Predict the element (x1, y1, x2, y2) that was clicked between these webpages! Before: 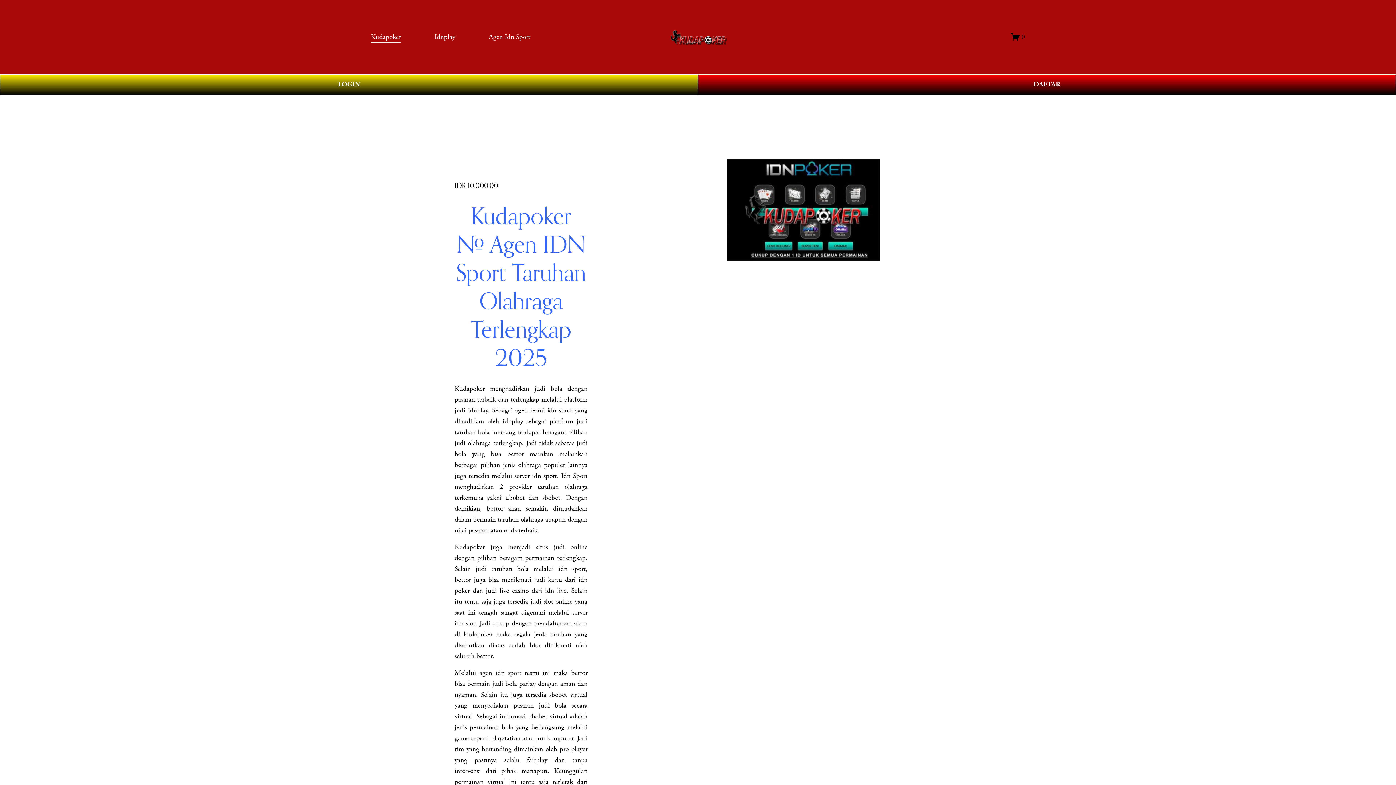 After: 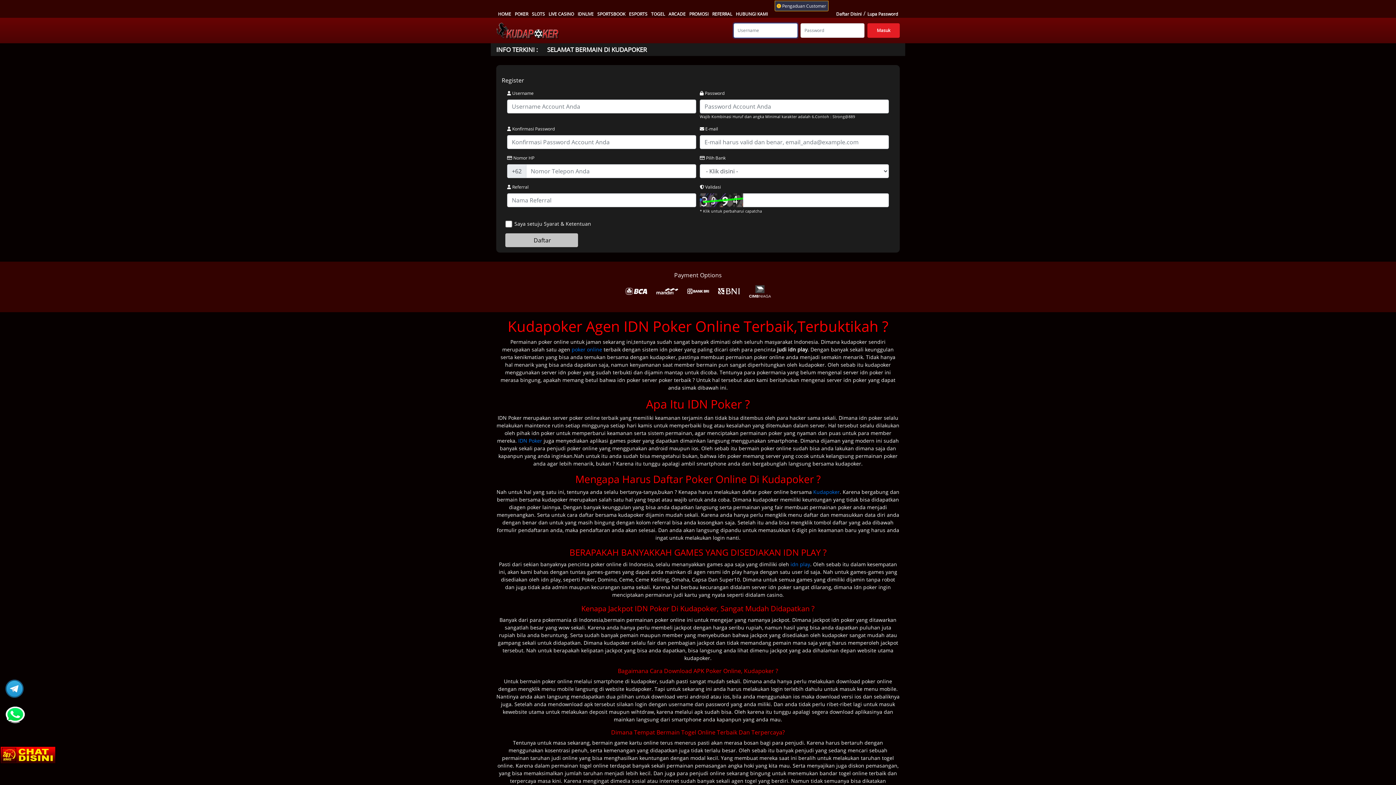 Action: bbox: (698, 74, 1396, 95) label: DAFTAR